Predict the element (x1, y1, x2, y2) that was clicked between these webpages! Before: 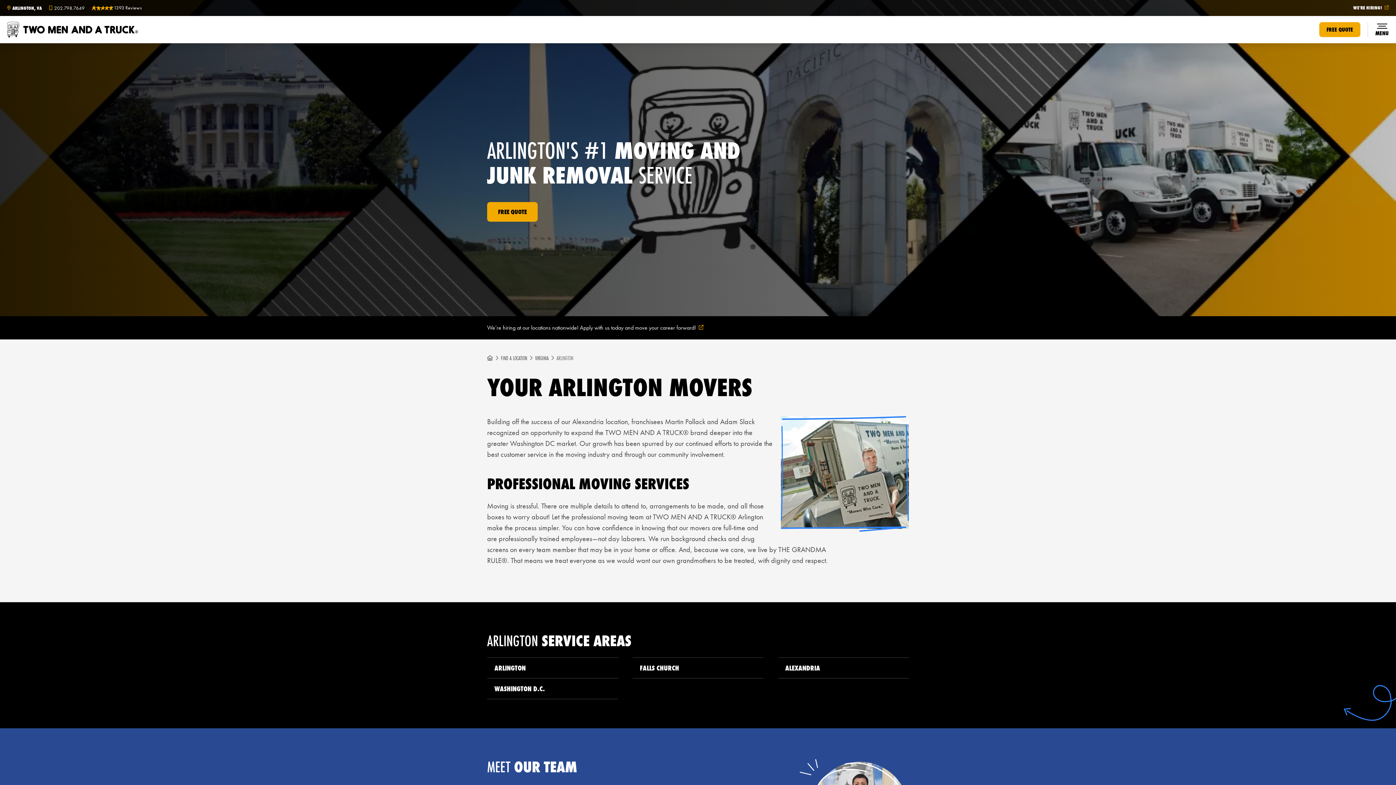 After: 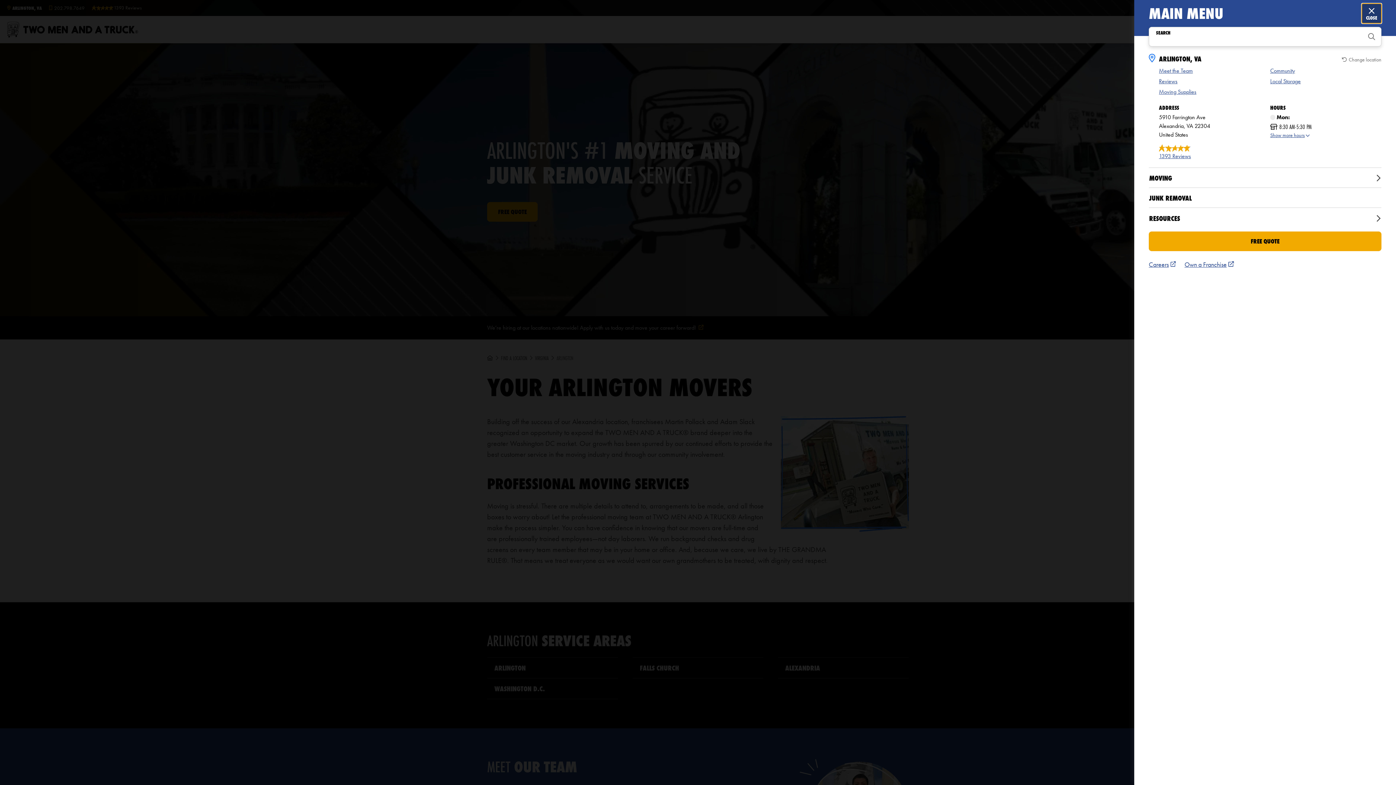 Action: label: MENU bbox: (1372, 19, 1392, 40)